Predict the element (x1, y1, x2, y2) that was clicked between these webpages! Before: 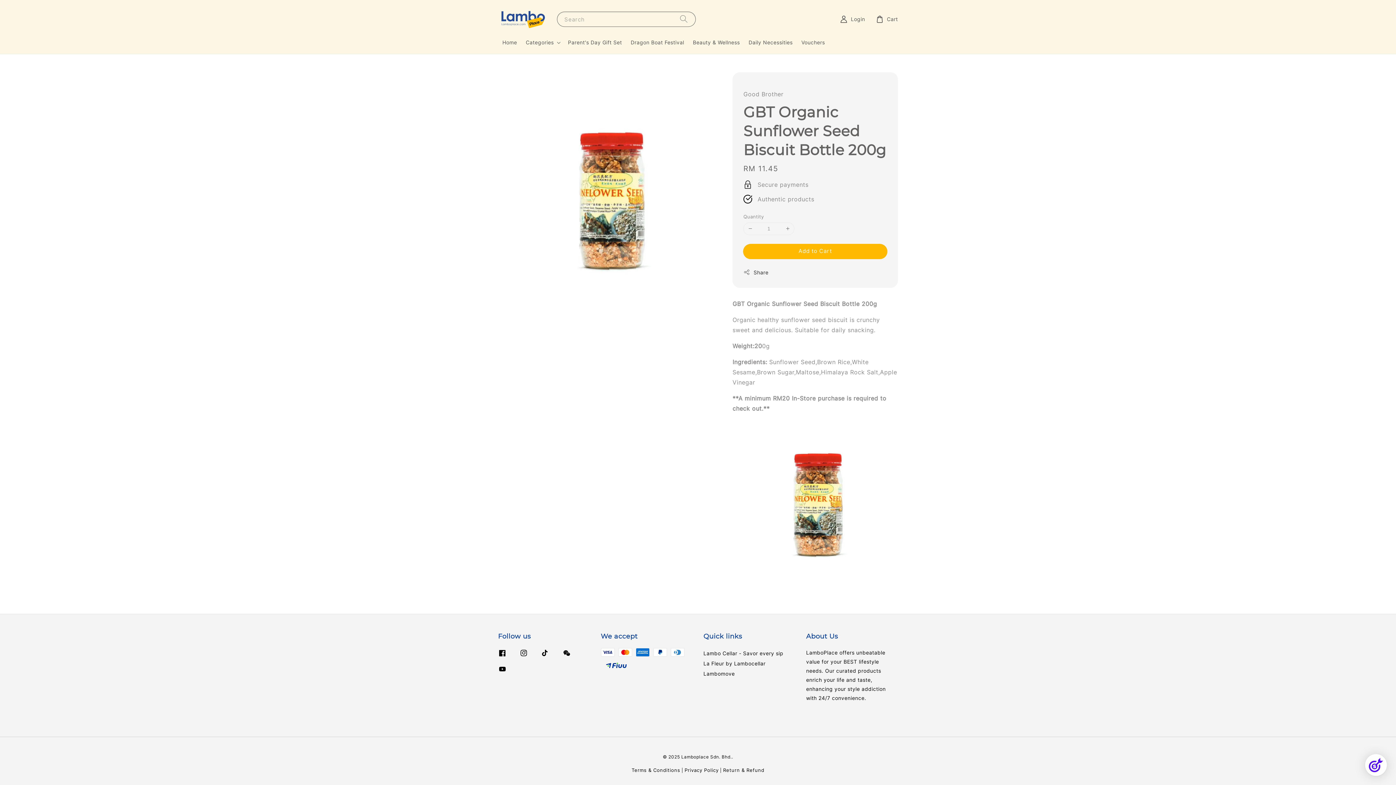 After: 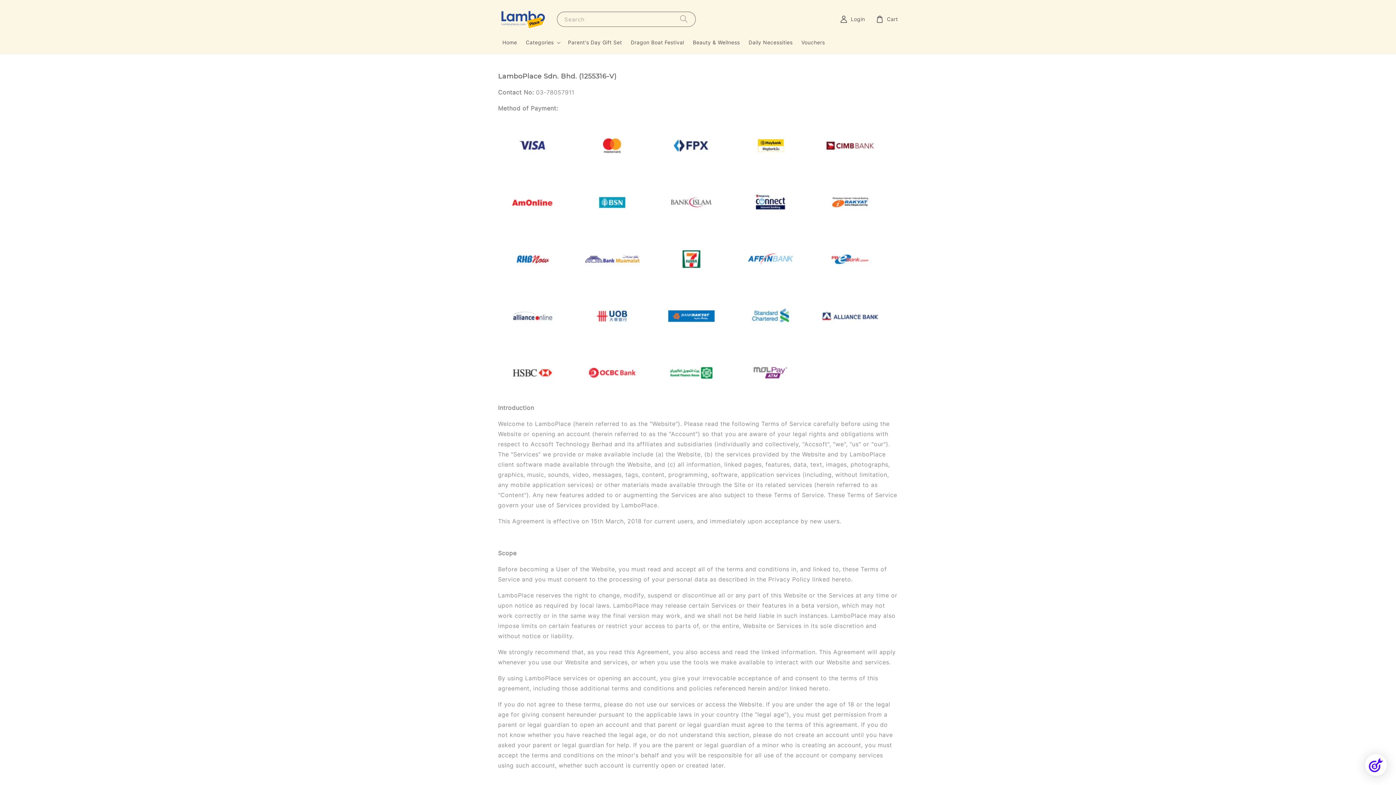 Action: label: Terms & Conditions bbox: (631, 767, 680, 773)